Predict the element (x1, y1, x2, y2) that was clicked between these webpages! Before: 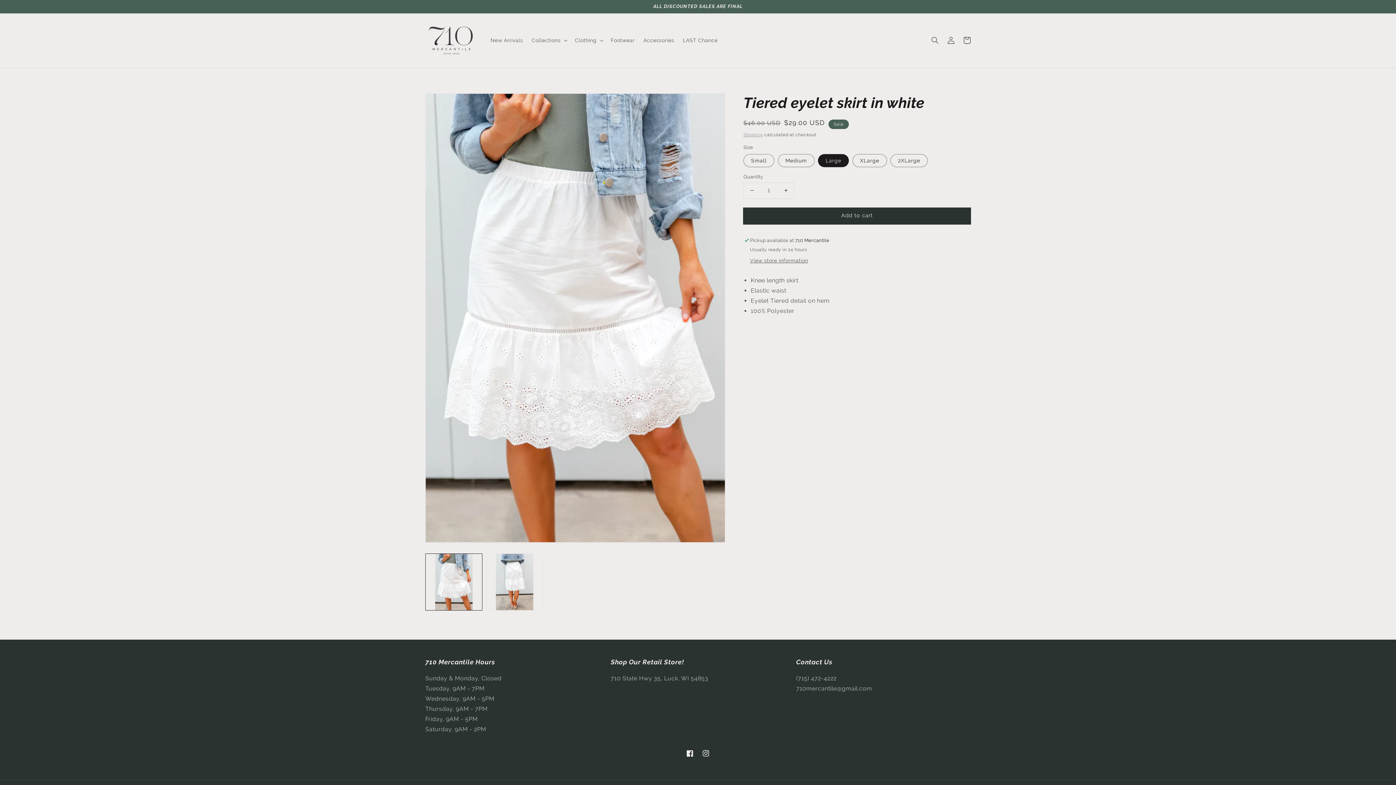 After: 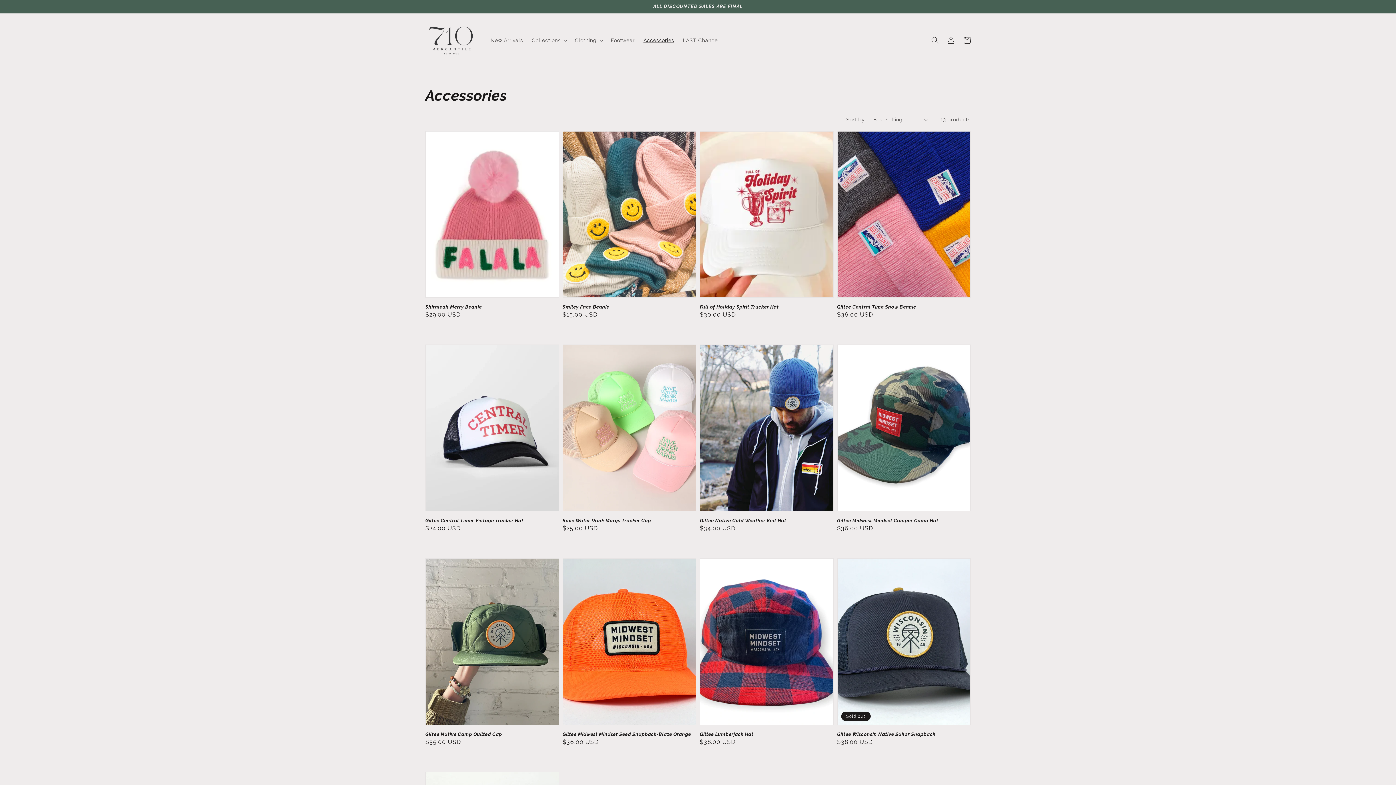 Action: label: Accessories bbox: (639, 32, 678, 48)